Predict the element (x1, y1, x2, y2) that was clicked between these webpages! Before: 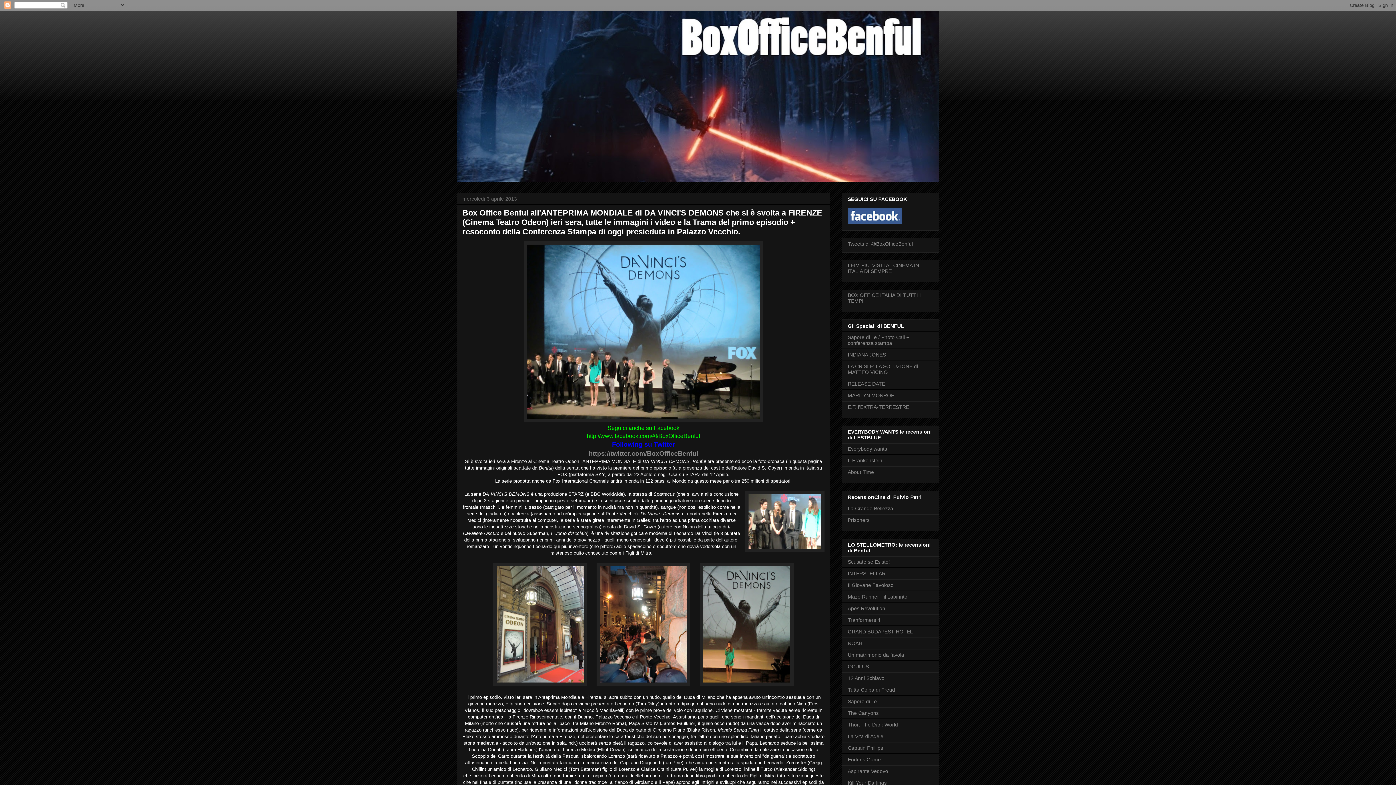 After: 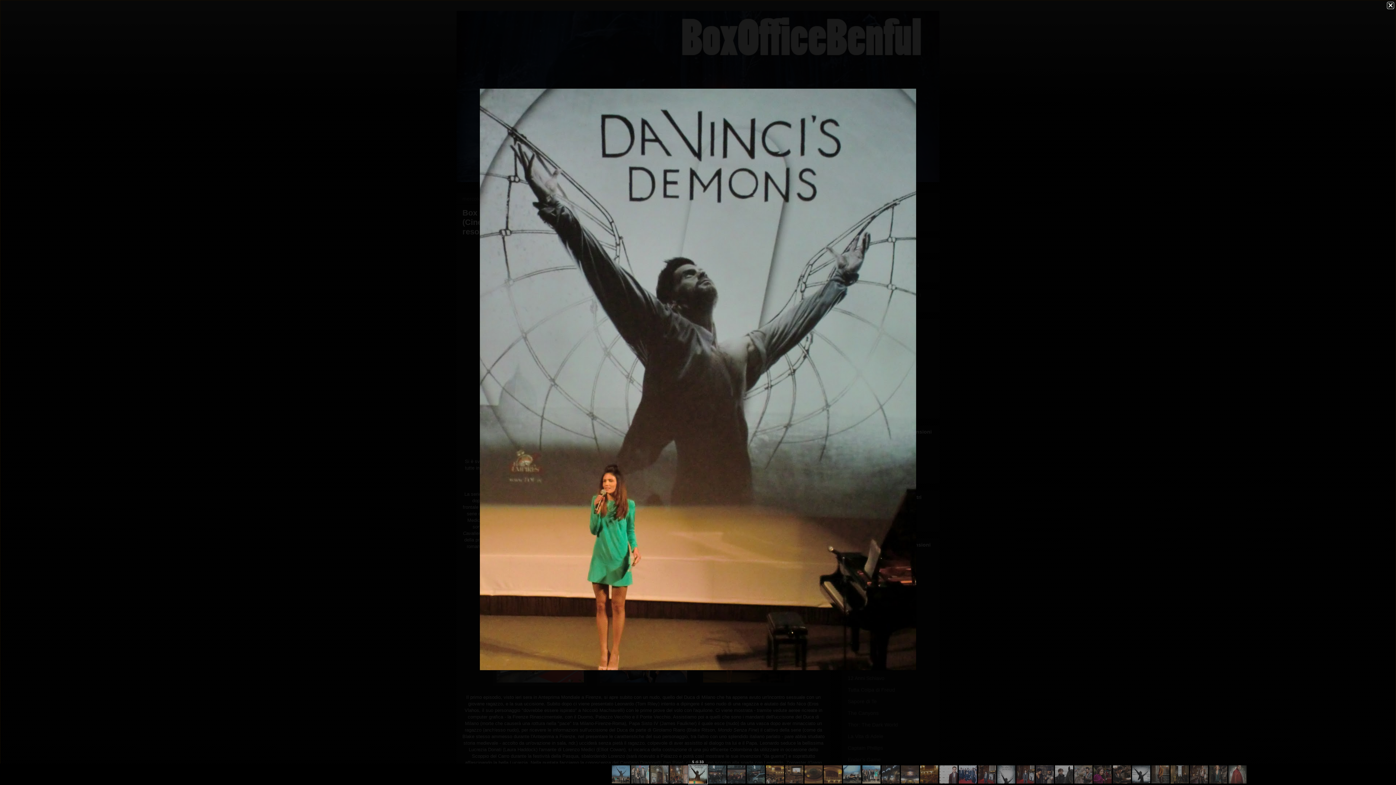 Action: bbox: (700, 681, 793, 687)